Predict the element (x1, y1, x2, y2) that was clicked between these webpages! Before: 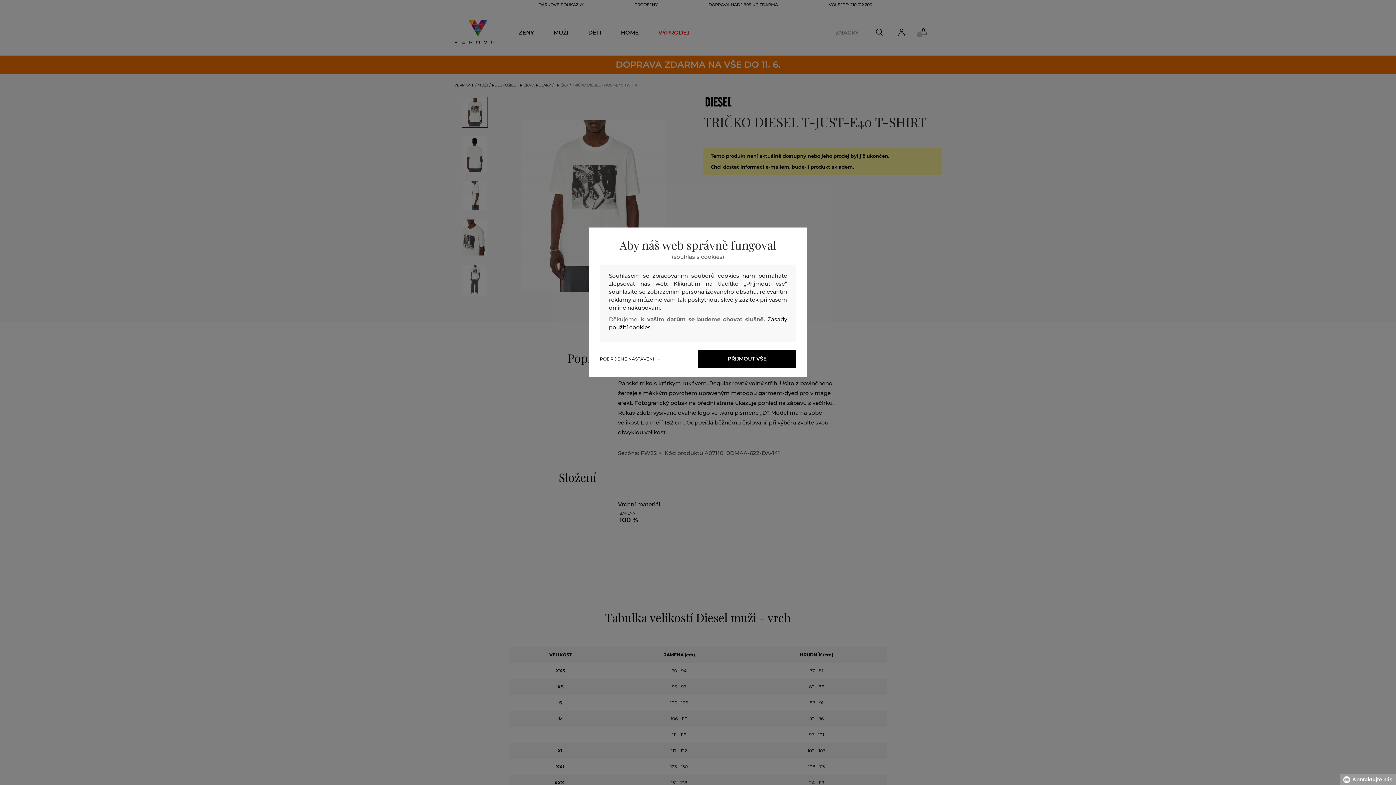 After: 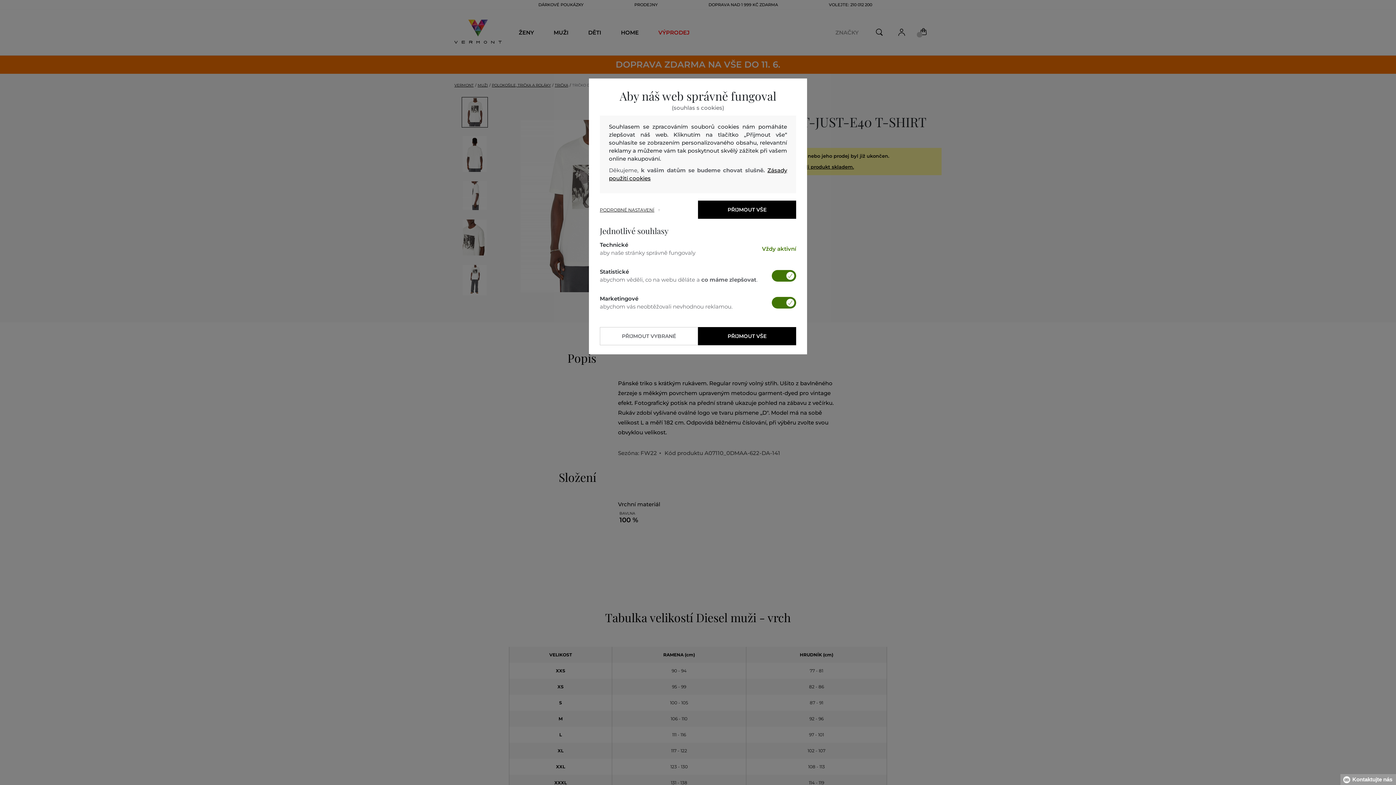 Action: bbox: (600, 356, 698, 362) label: PODROBNÉ NASTAVENÍ